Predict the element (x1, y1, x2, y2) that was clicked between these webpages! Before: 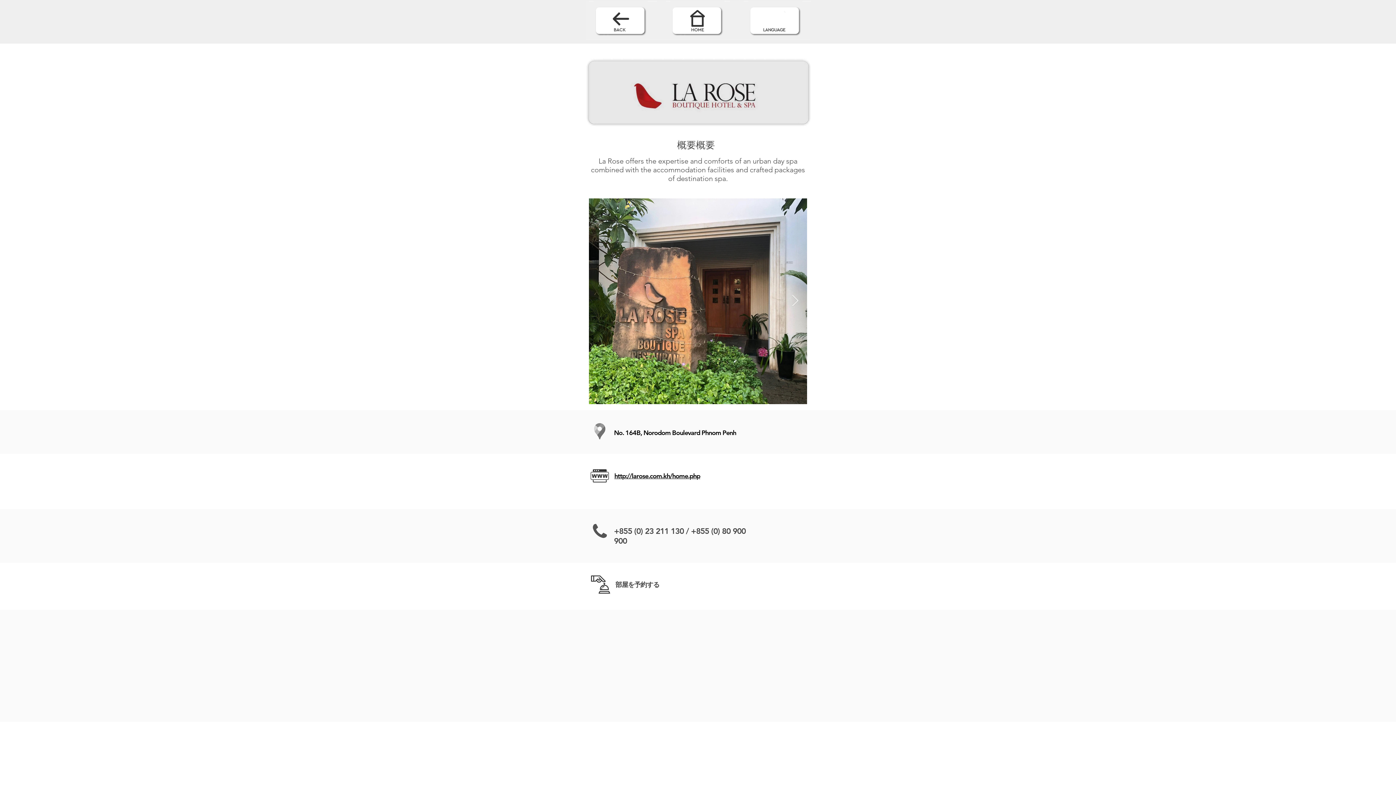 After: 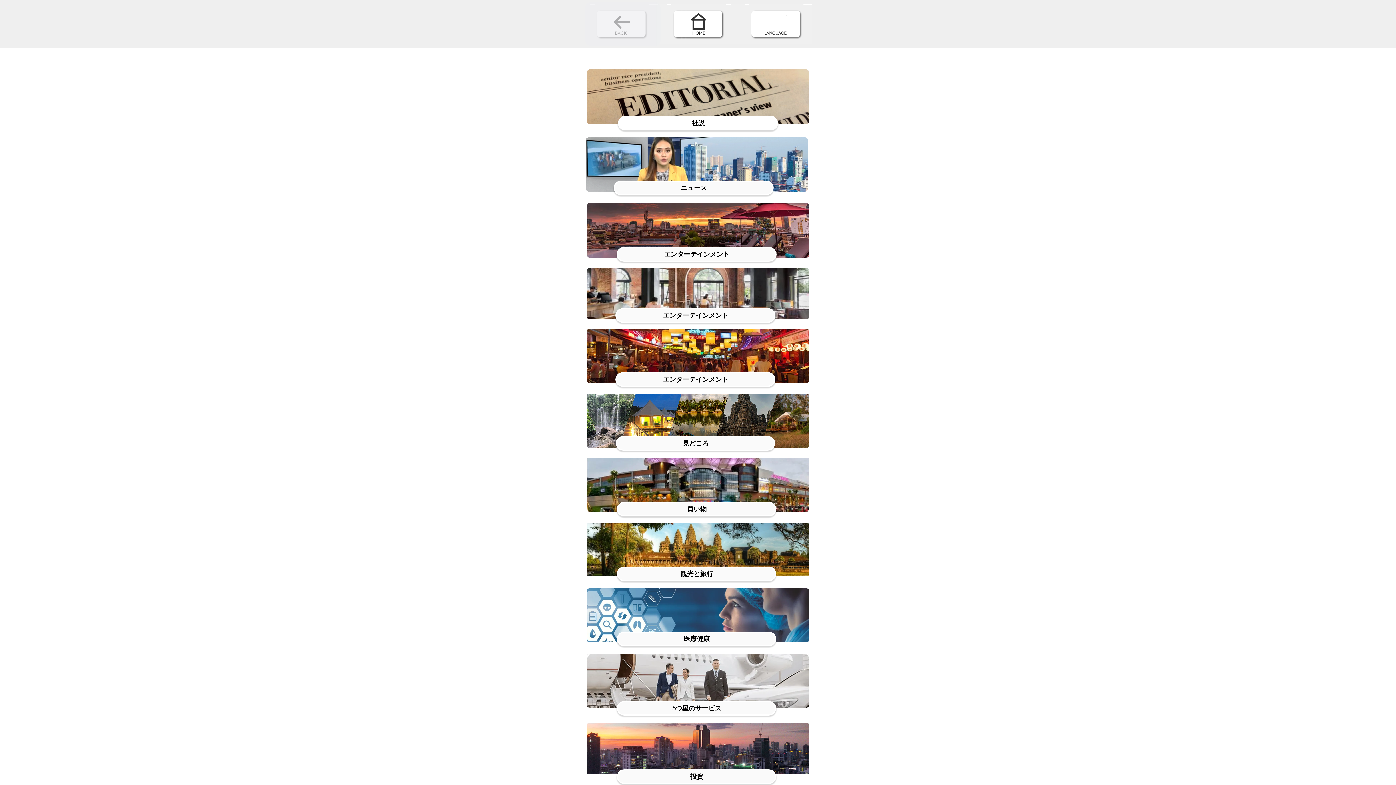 Action: bbox: (667, 0, 727, 39)